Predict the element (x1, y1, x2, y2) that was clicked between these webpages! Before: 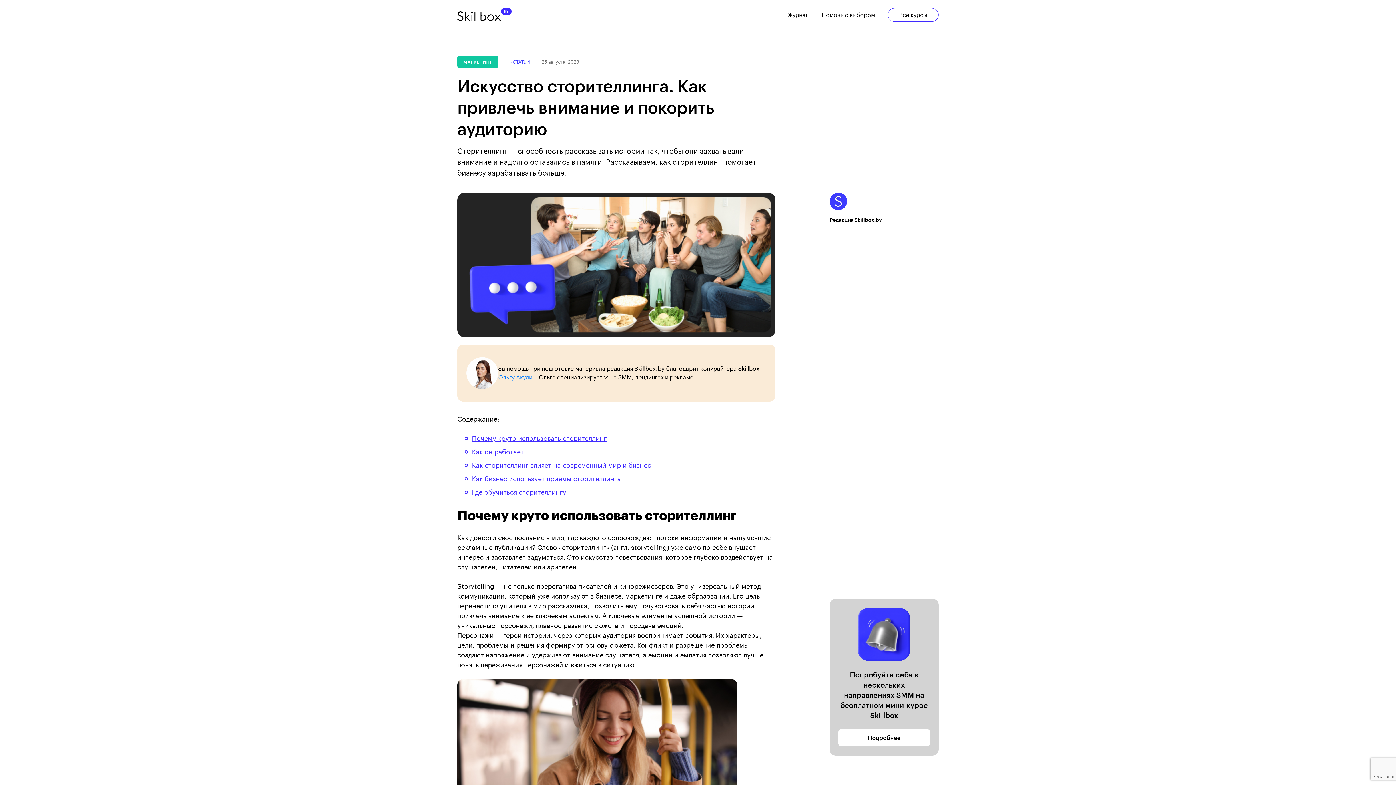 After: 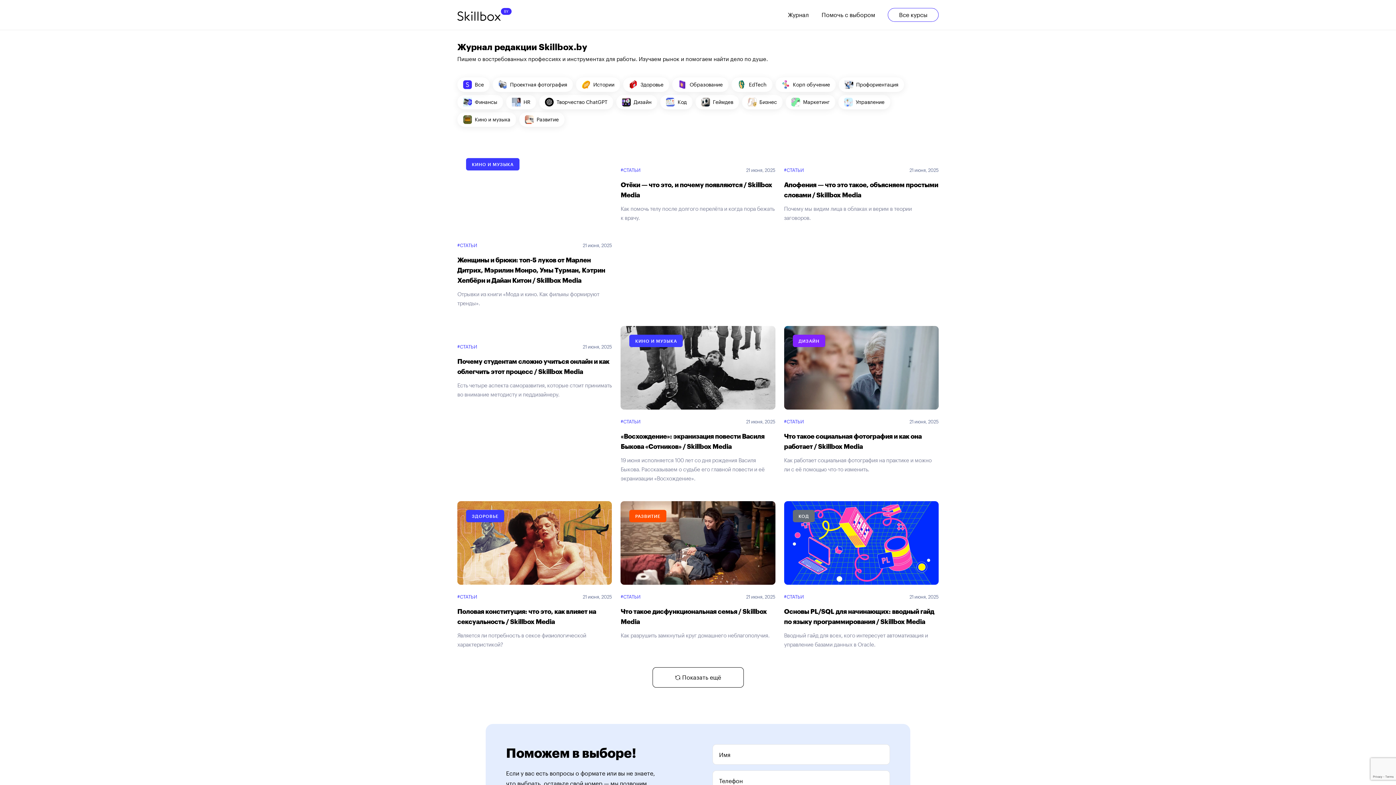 Action: bbox: (787, 10, 809, 19) label: Журнал